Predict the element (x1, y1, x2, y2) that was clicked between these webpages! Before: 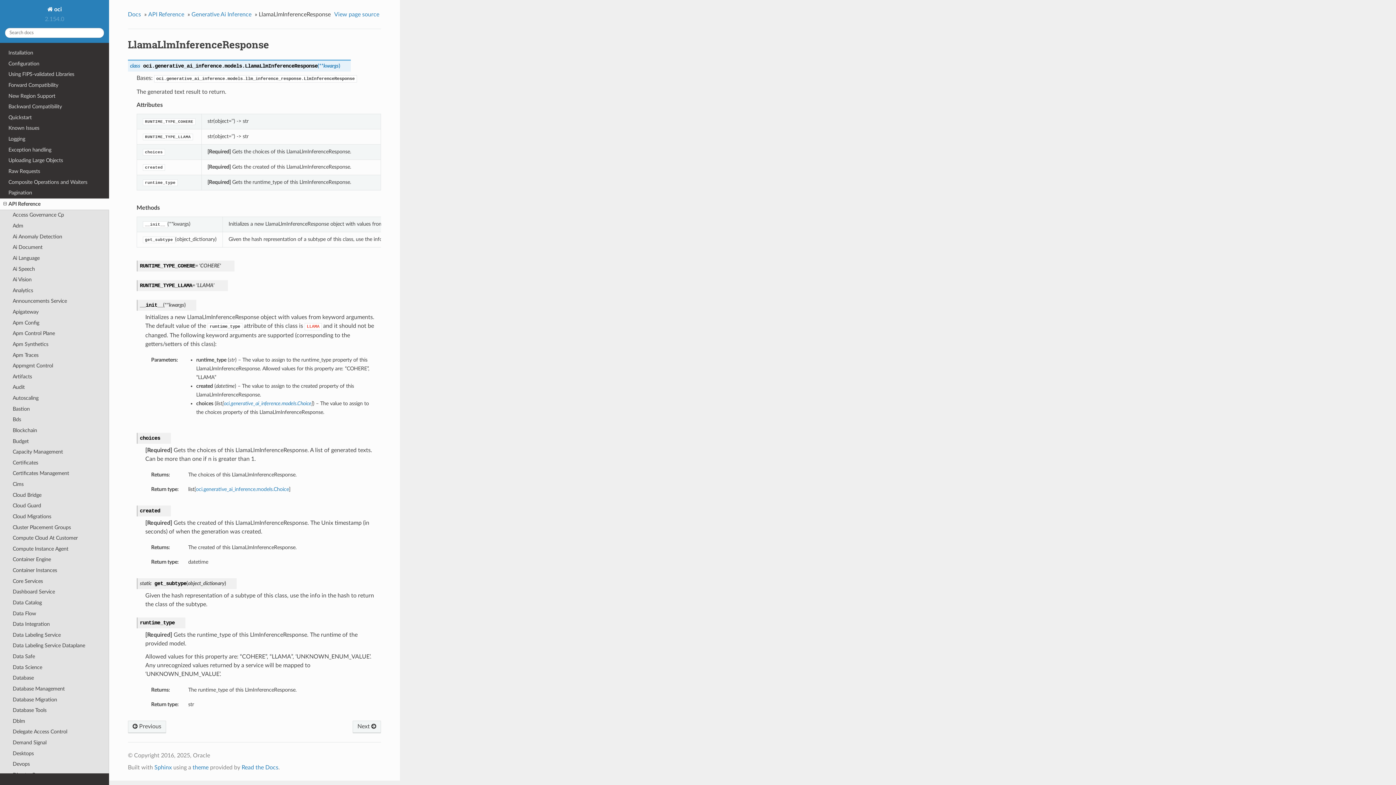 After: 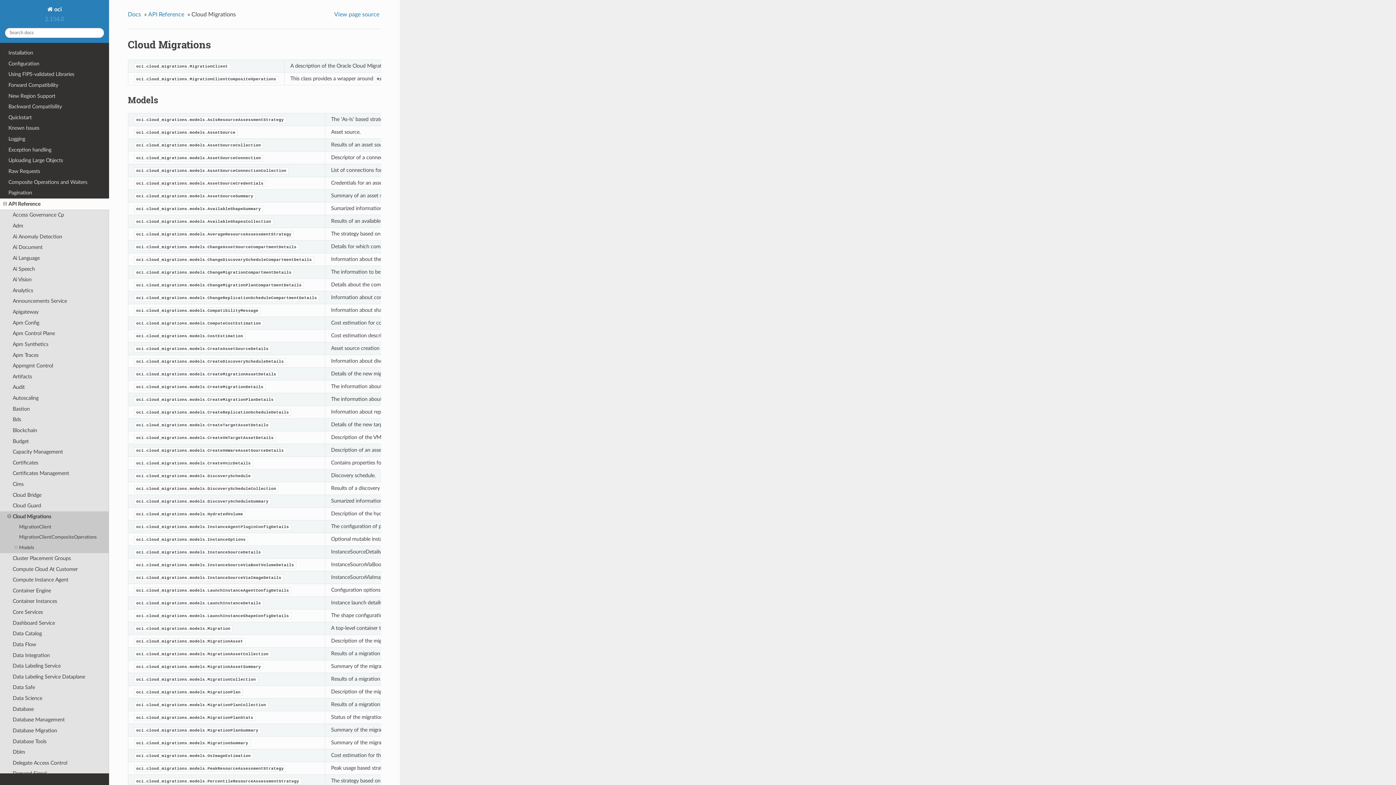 Action: label: Cloud Migrations bbox: (0, 511, 109, 522)